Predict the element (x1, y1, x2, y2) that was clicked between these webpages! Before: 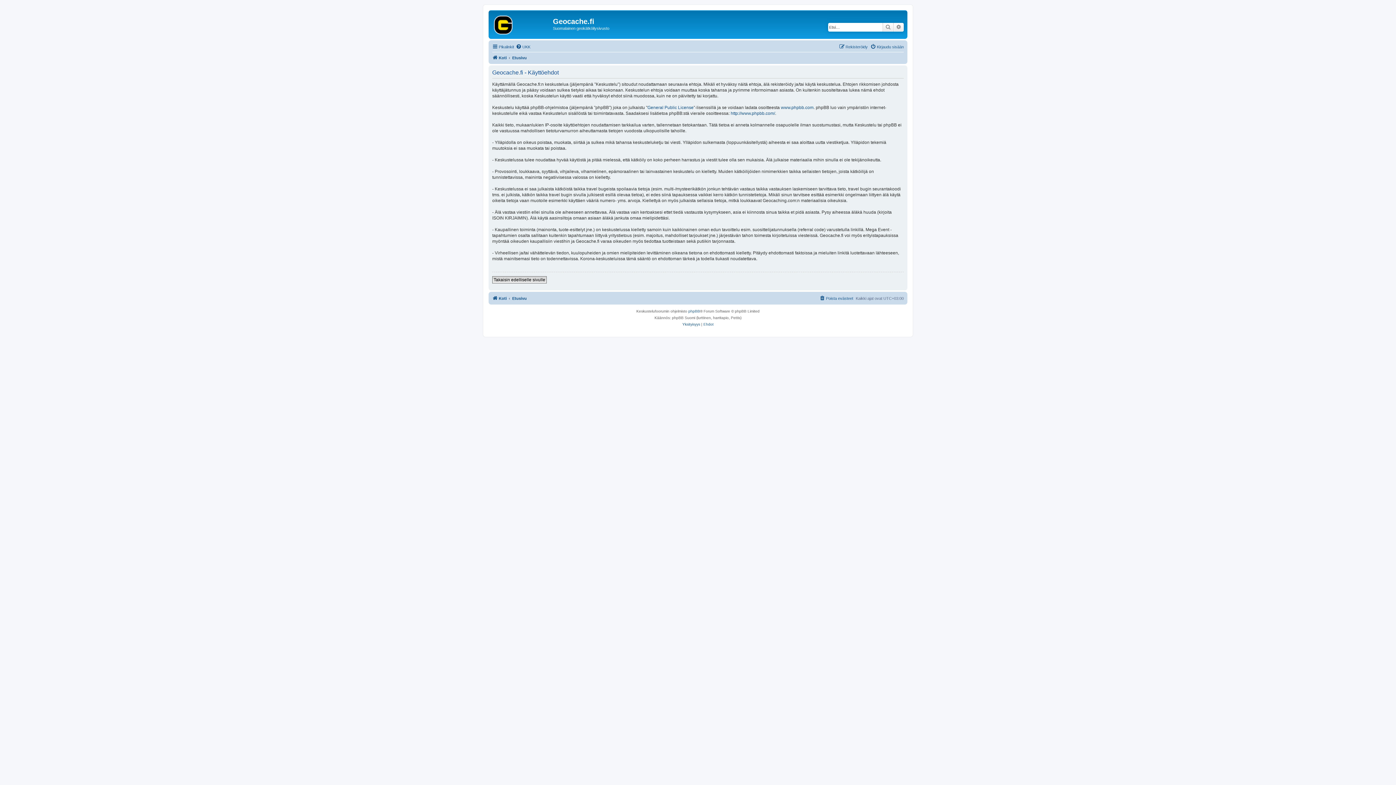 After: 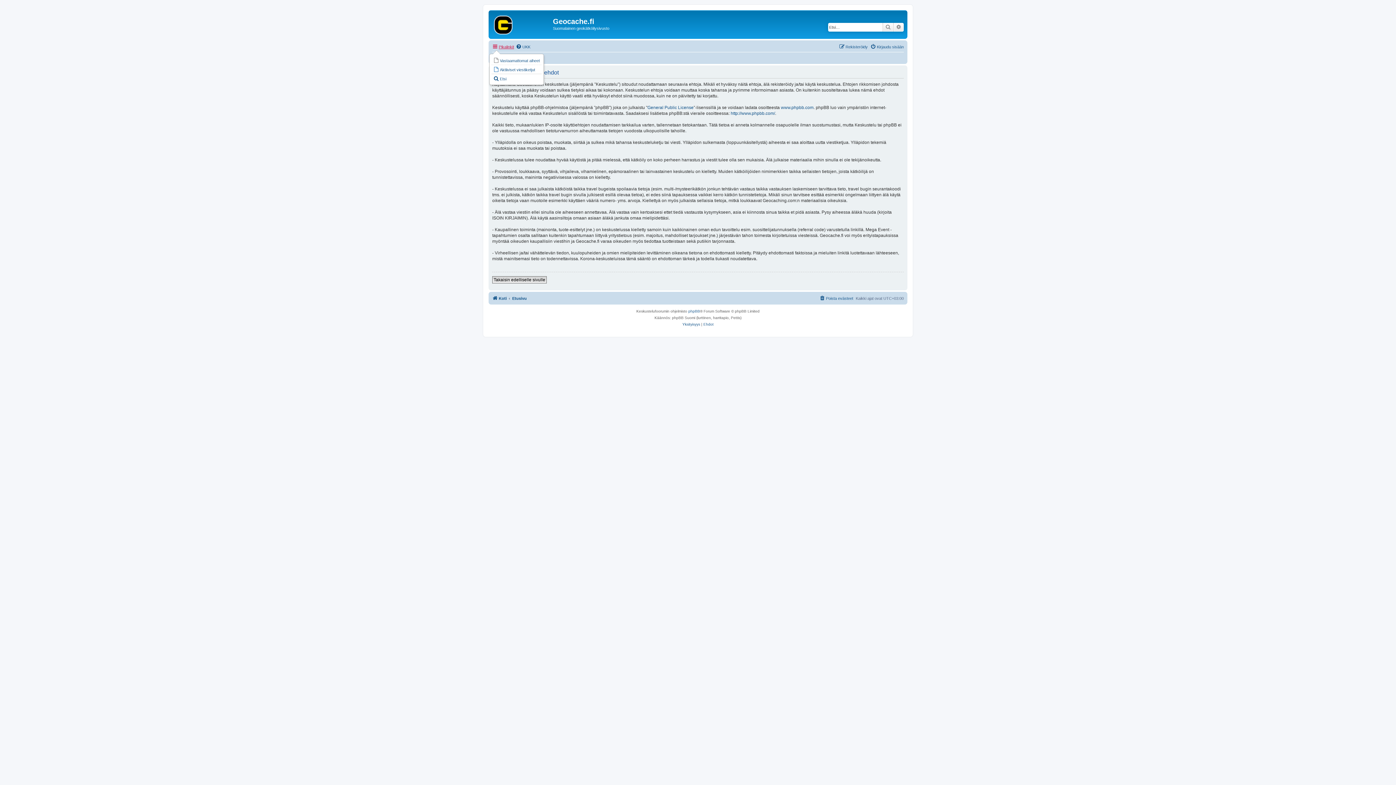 Action: bbox: (492, 42, 514, 51) label: Pikalinkit